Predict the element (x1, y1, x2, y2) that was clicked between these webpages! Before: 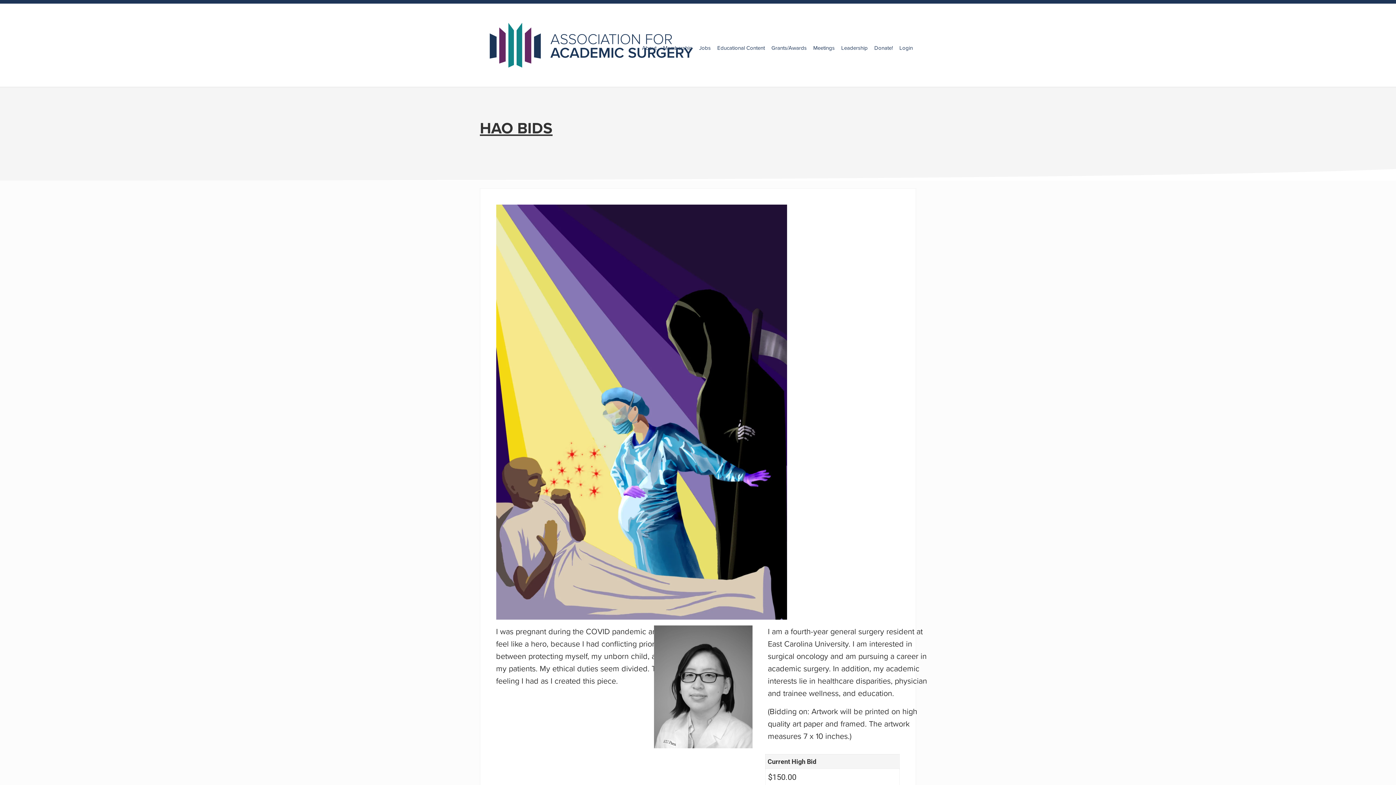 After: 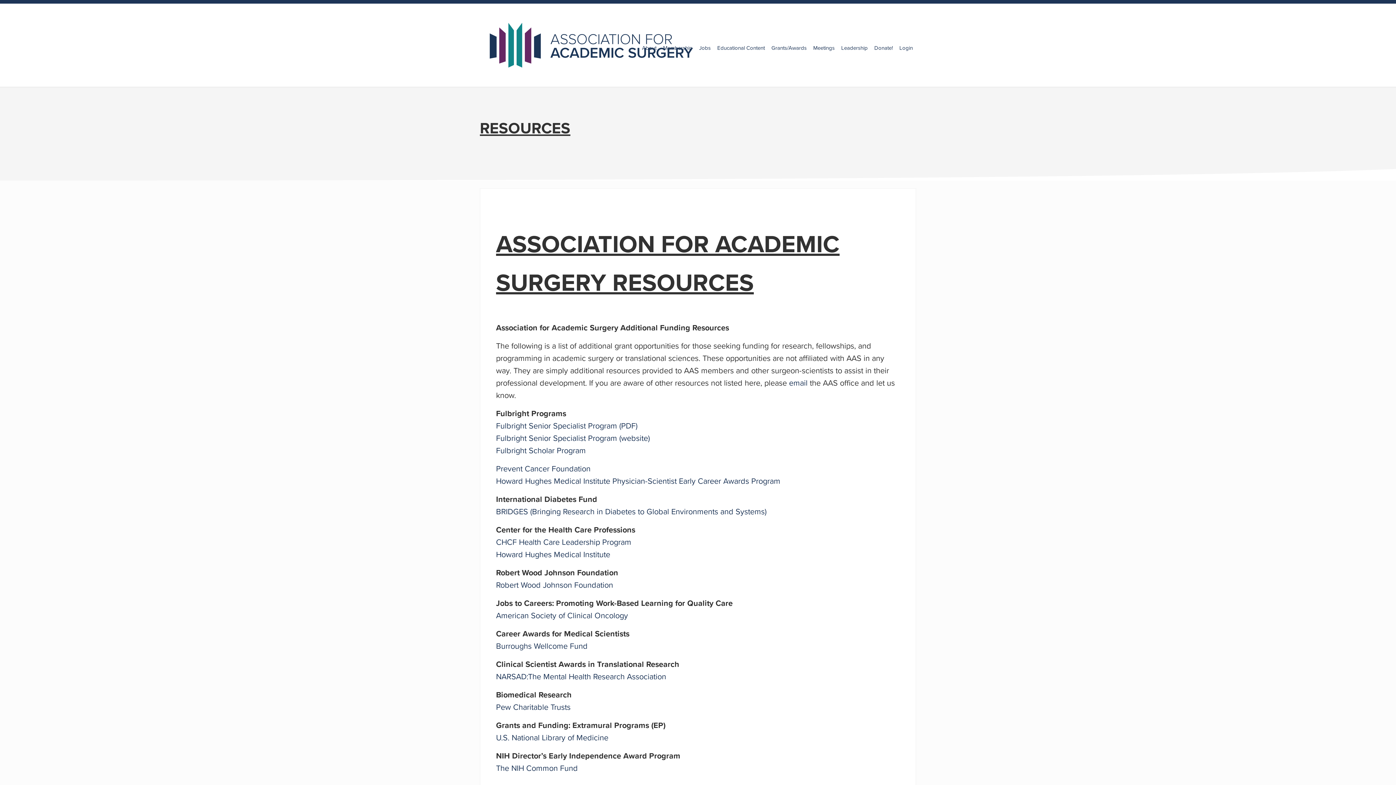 Action: label: Educational Content bbox: (714, 41, 768, 54)